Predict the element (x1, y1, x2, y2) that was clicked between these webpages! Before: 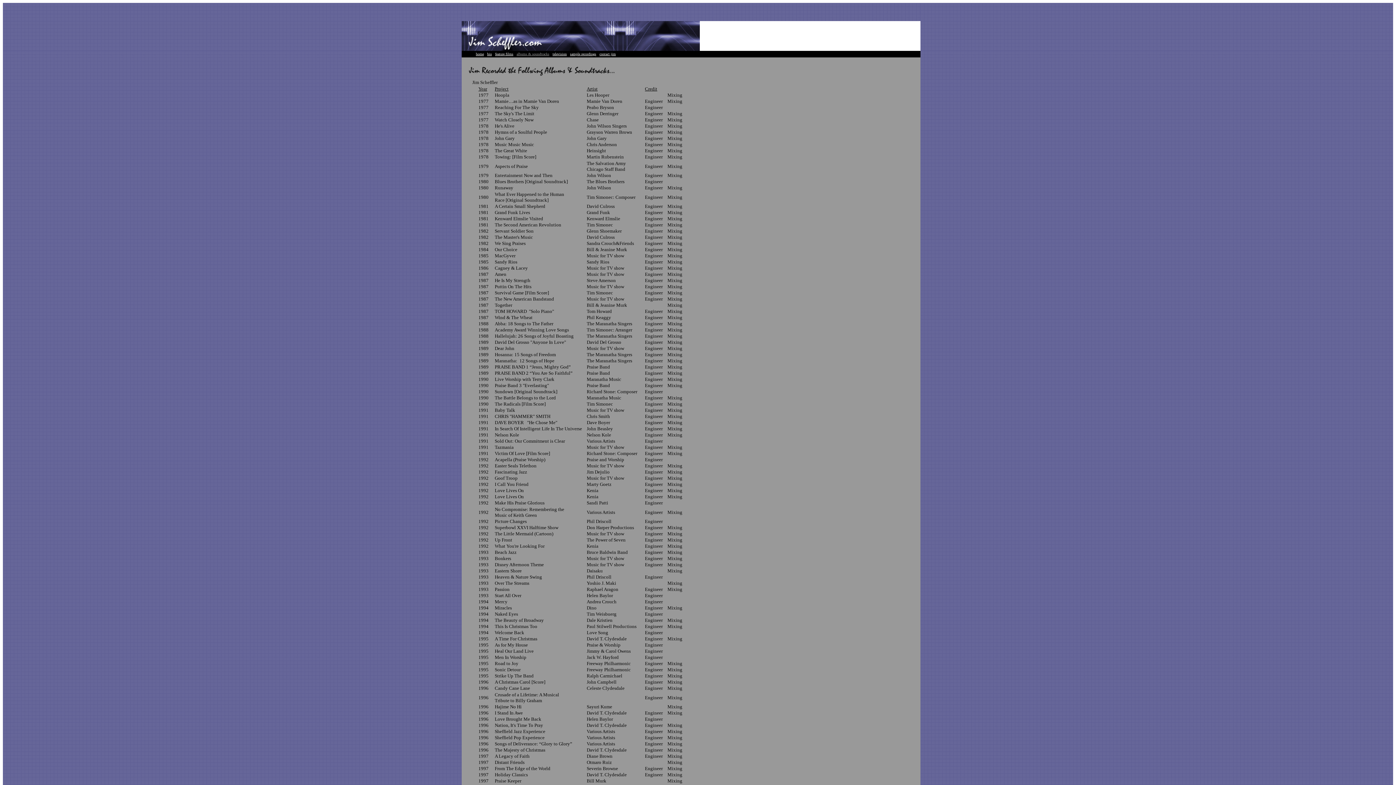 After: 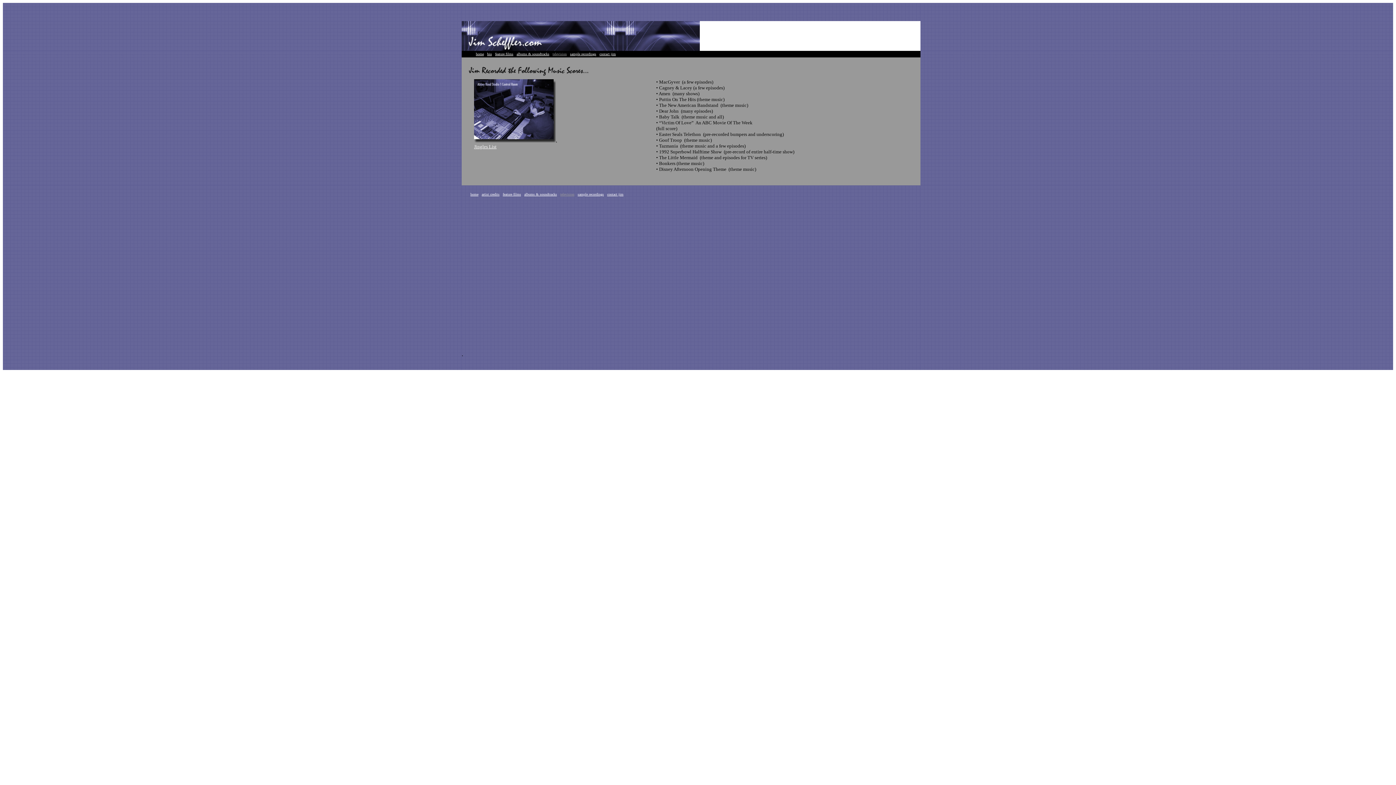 Action: bbox: (552, 52, 566, 56) label: television